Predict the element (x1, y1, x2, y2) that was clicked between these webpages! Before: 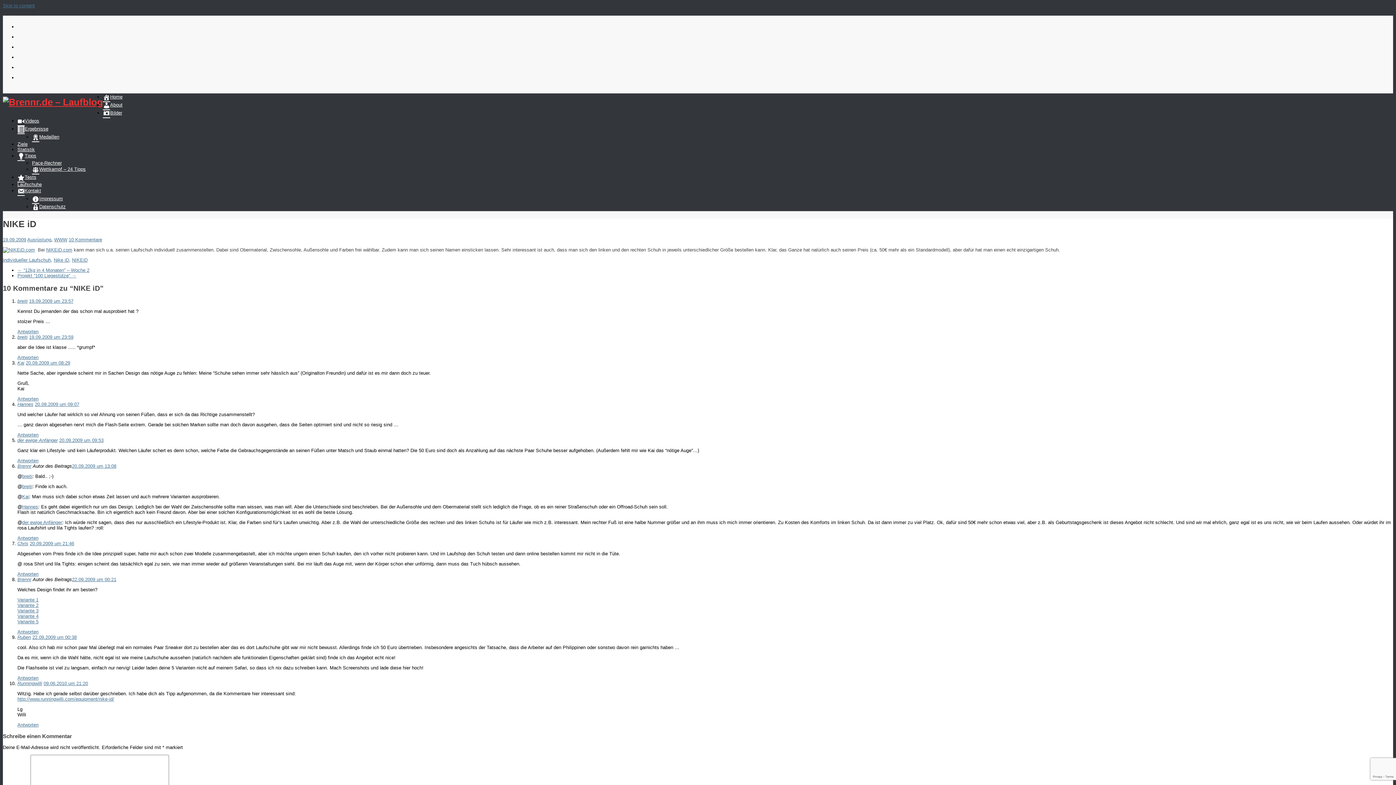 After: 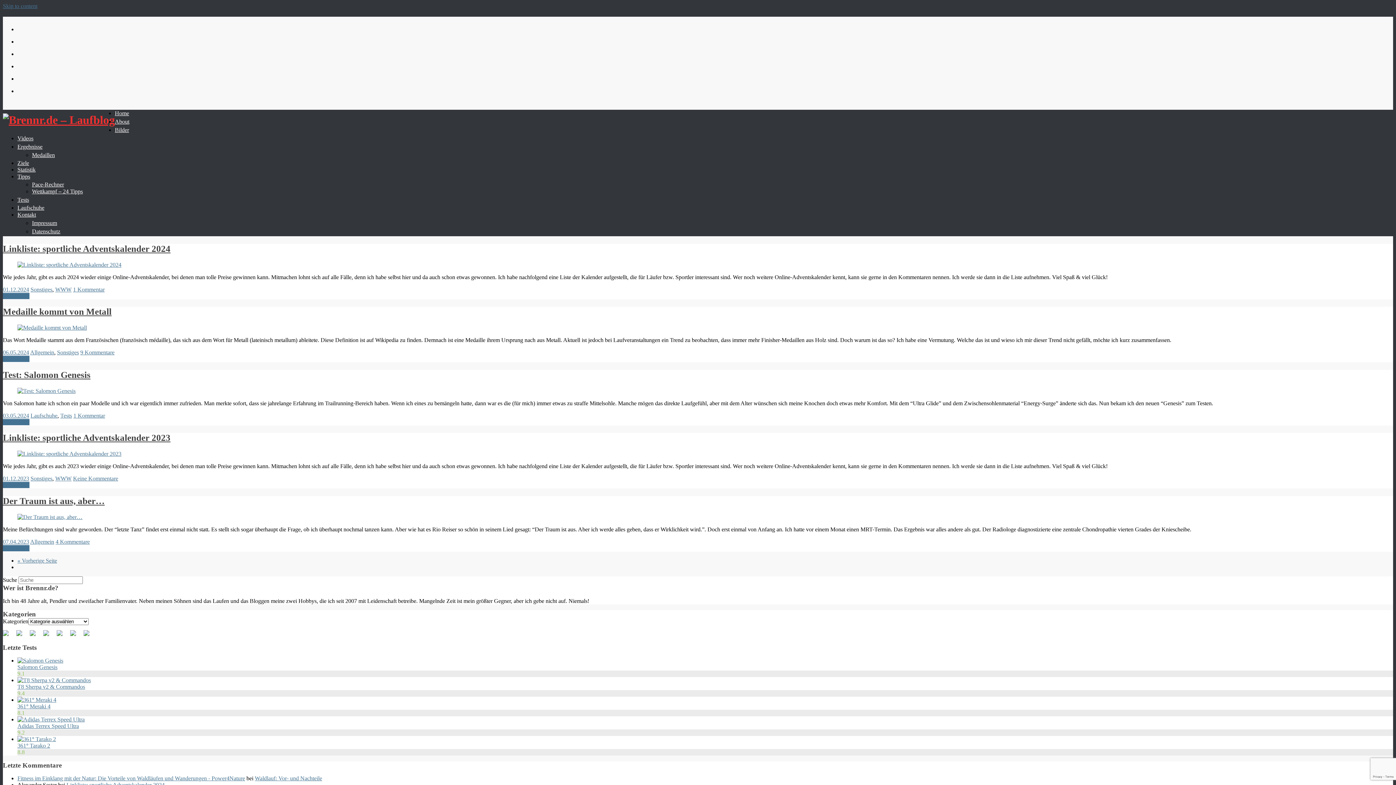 Action: label: Brennr bbox: (17, 577, 31, 582)